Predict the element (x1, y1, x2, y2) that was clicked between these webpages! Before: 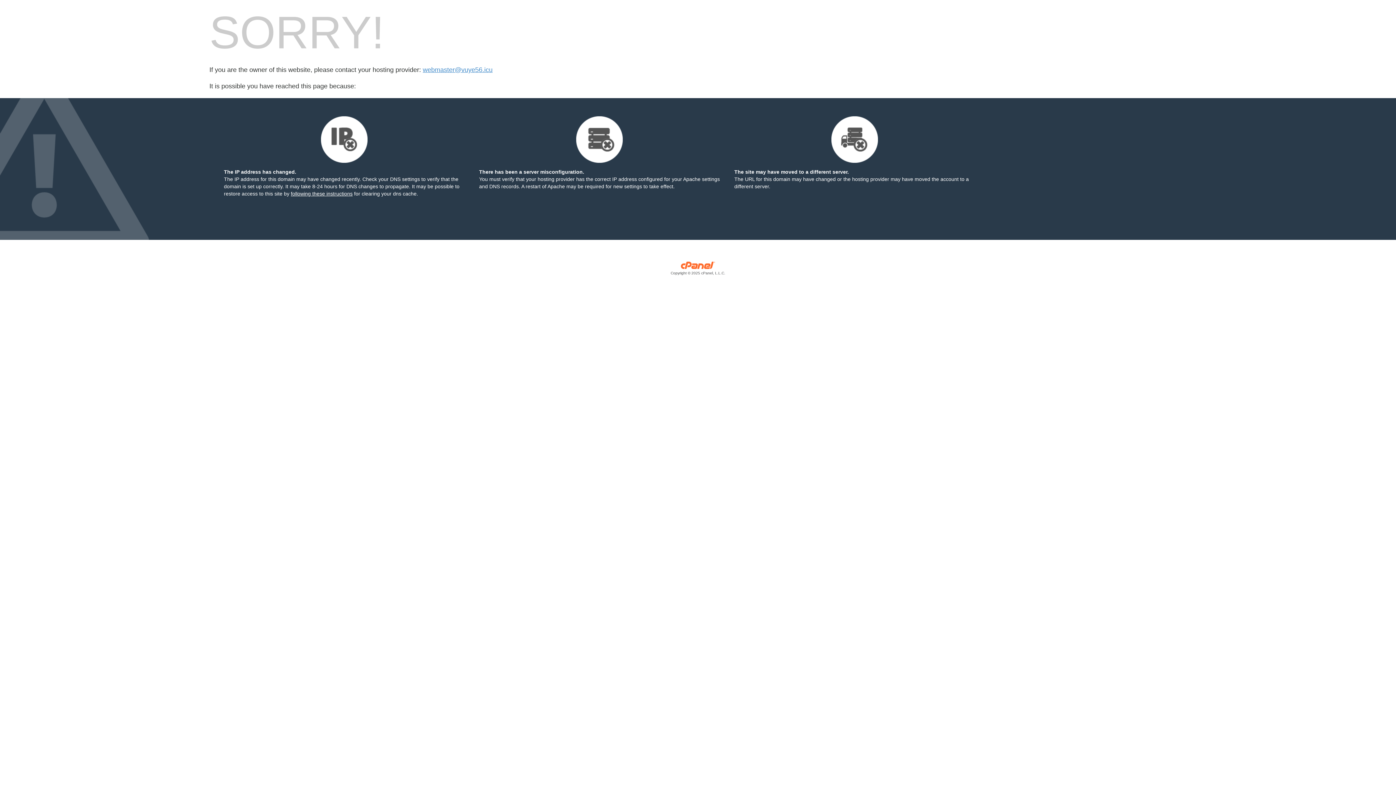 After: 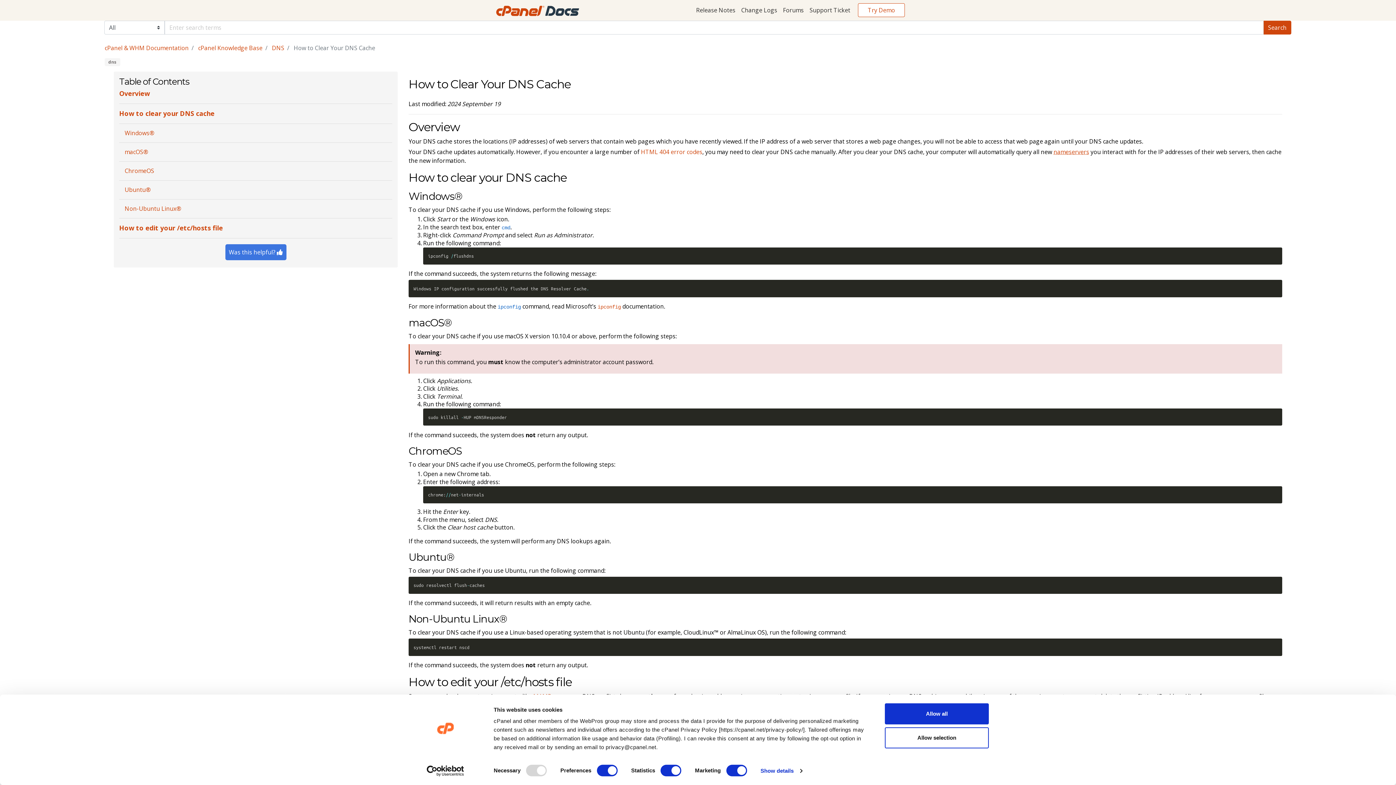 Action: bbox: (290, 190, 352, 196) label: following these instructions